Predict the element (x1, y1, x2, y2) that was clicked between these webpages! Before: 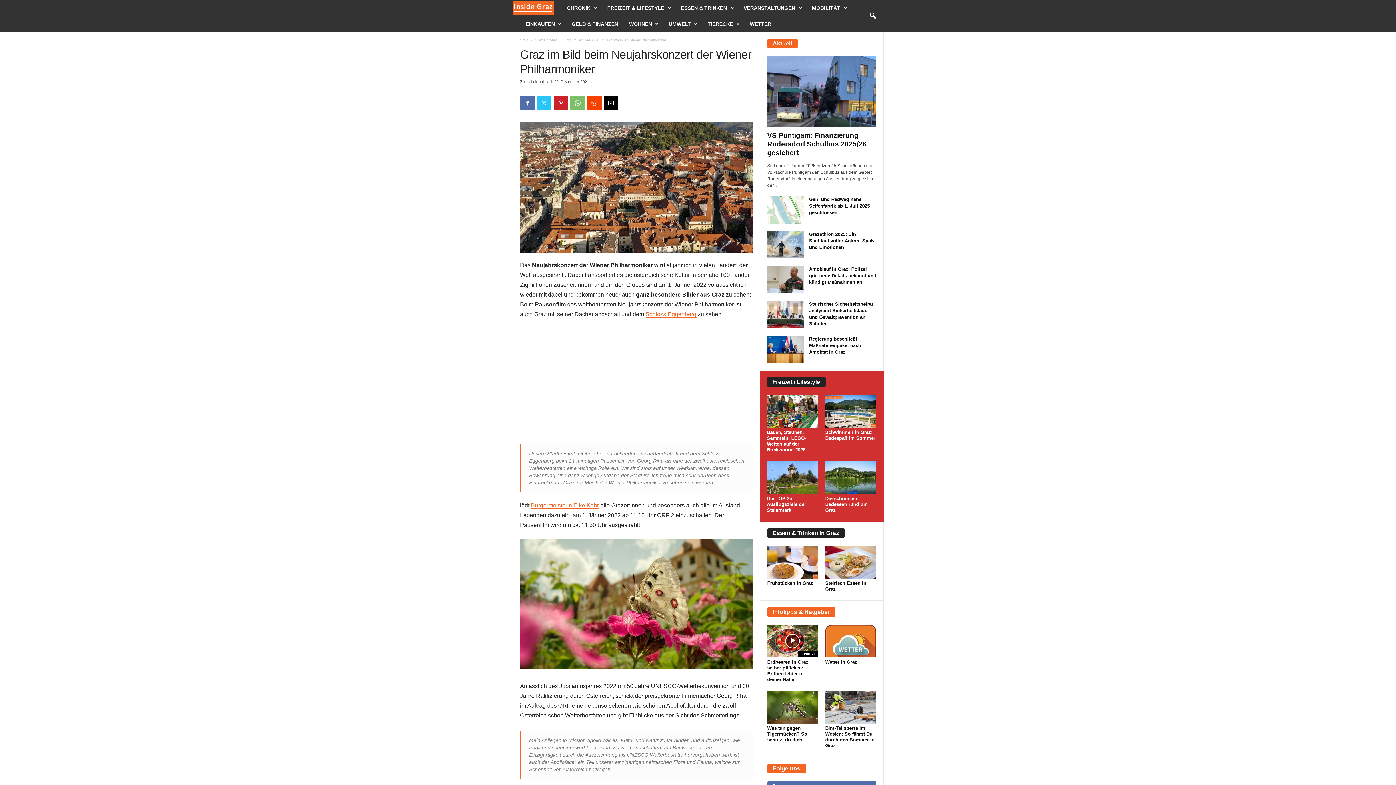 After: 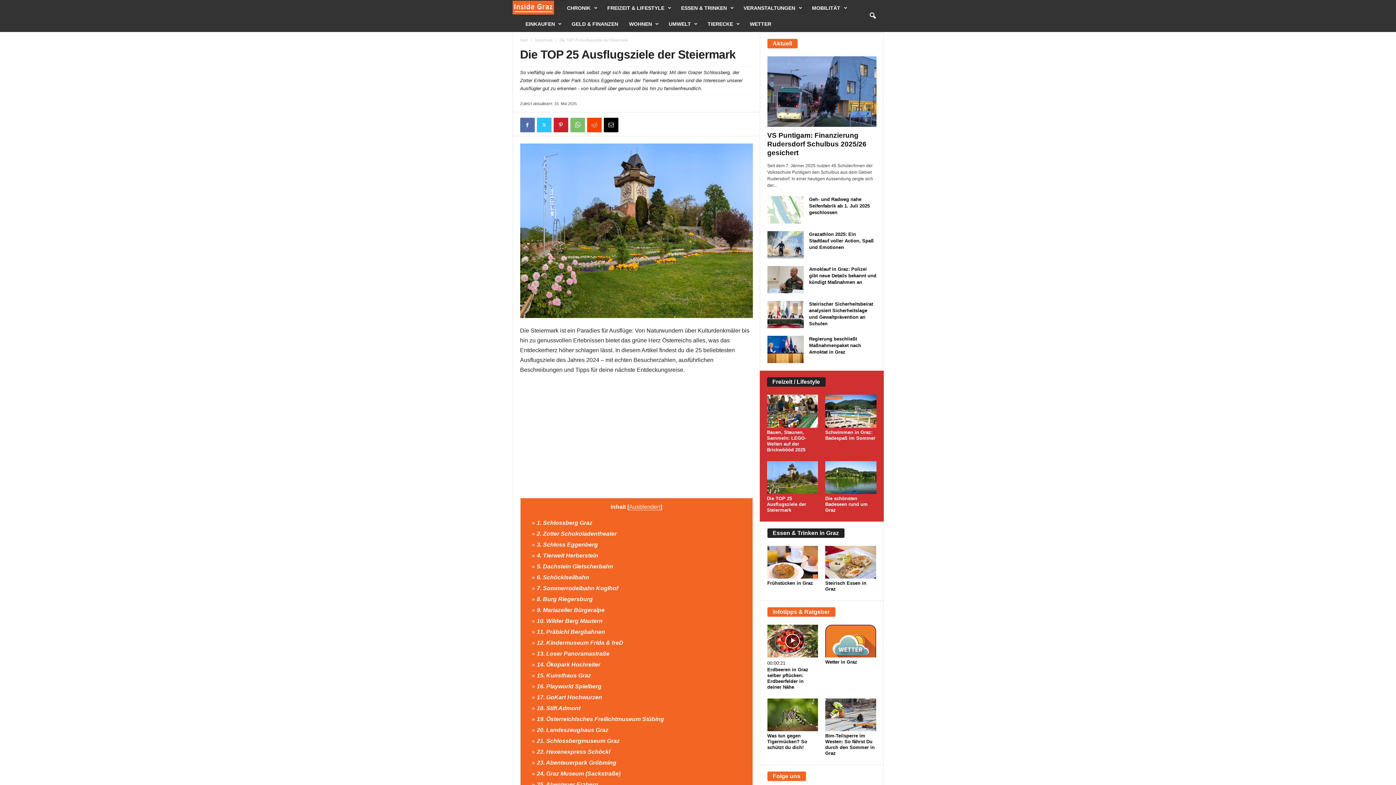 Action: bbox: (767, 461, 818, 494)